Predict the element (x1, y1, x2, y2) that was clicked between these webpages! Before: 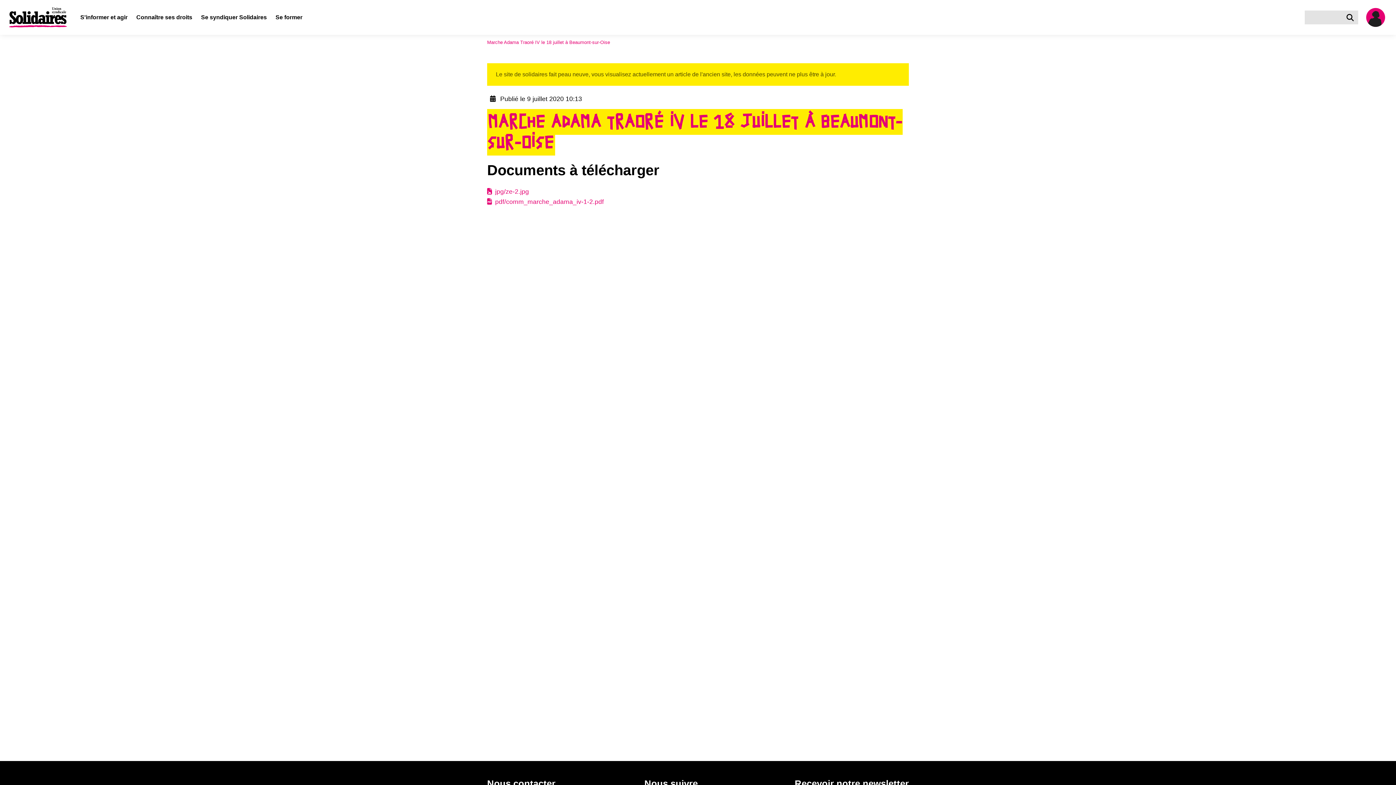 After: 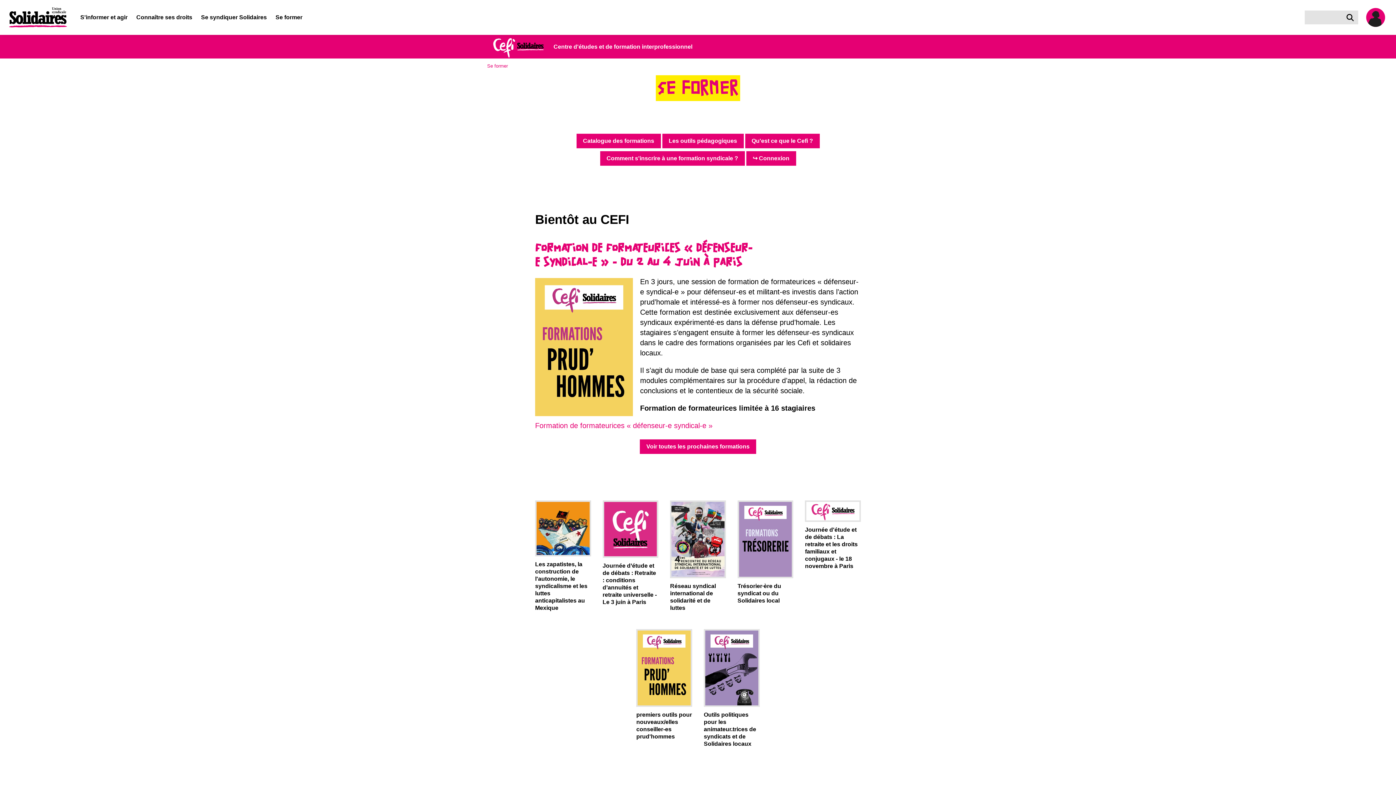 Action: bbox: (271, 0, 306, 34) label: Se former